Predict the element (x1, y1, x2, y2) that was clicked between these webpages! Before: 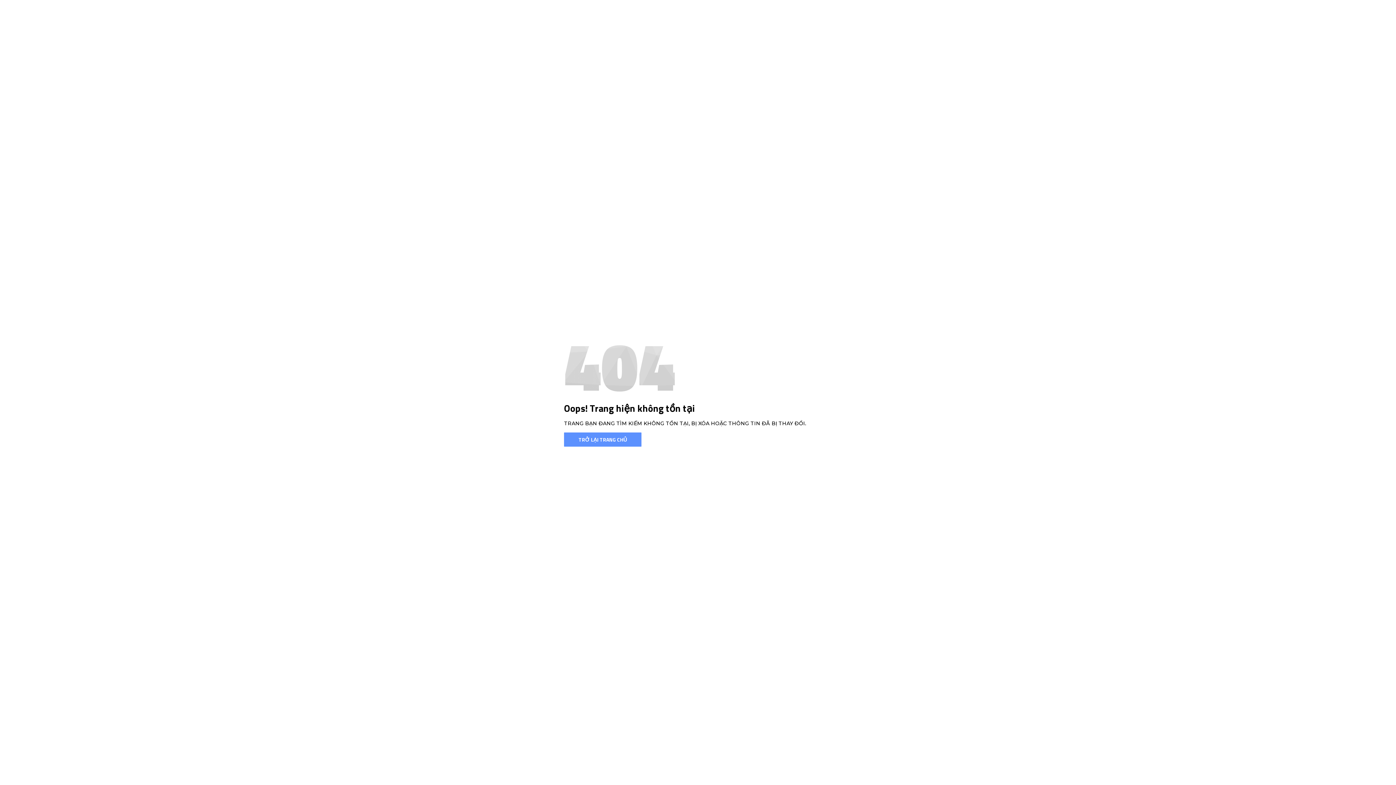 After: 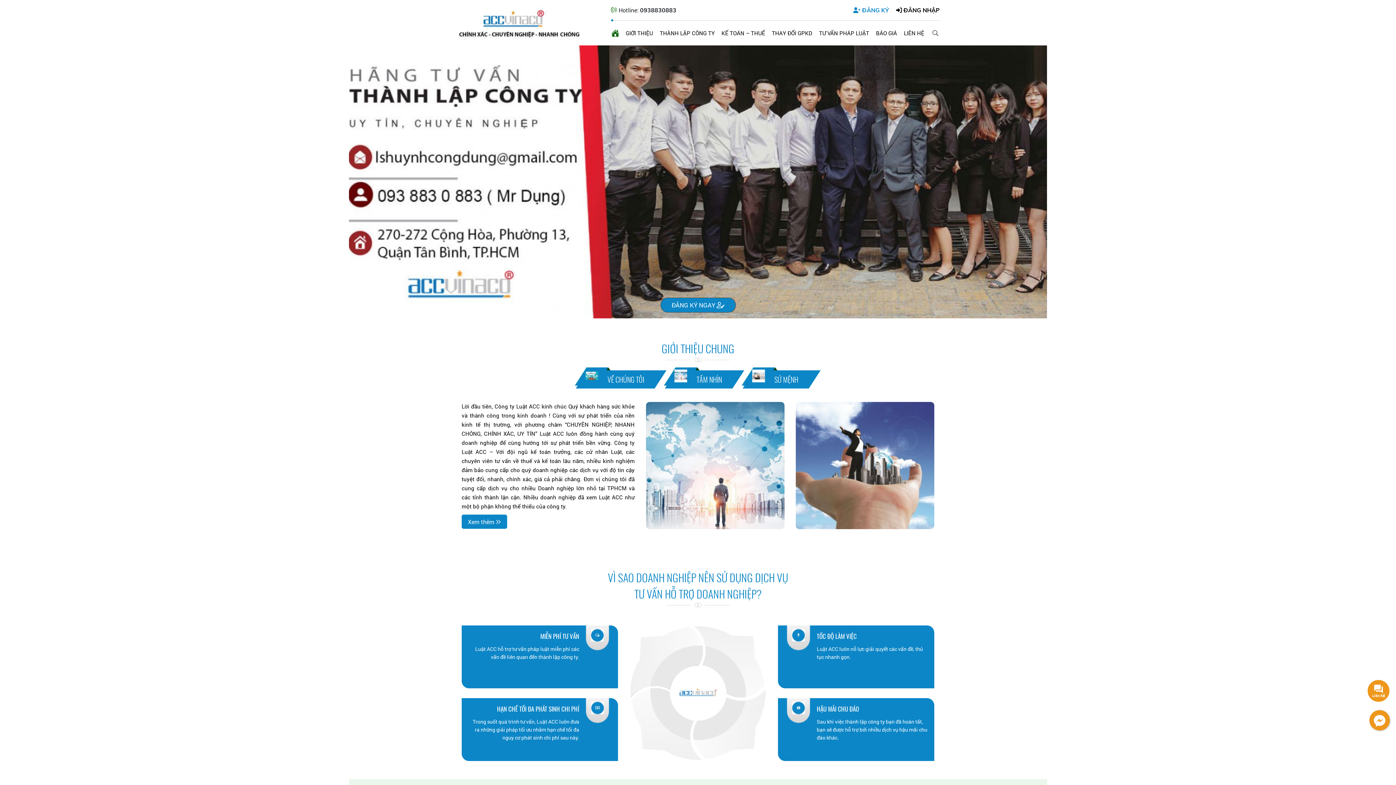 Action: label: TRỞ LẠI TRANG CHỦ bbox: (564, 432, 641, 446)